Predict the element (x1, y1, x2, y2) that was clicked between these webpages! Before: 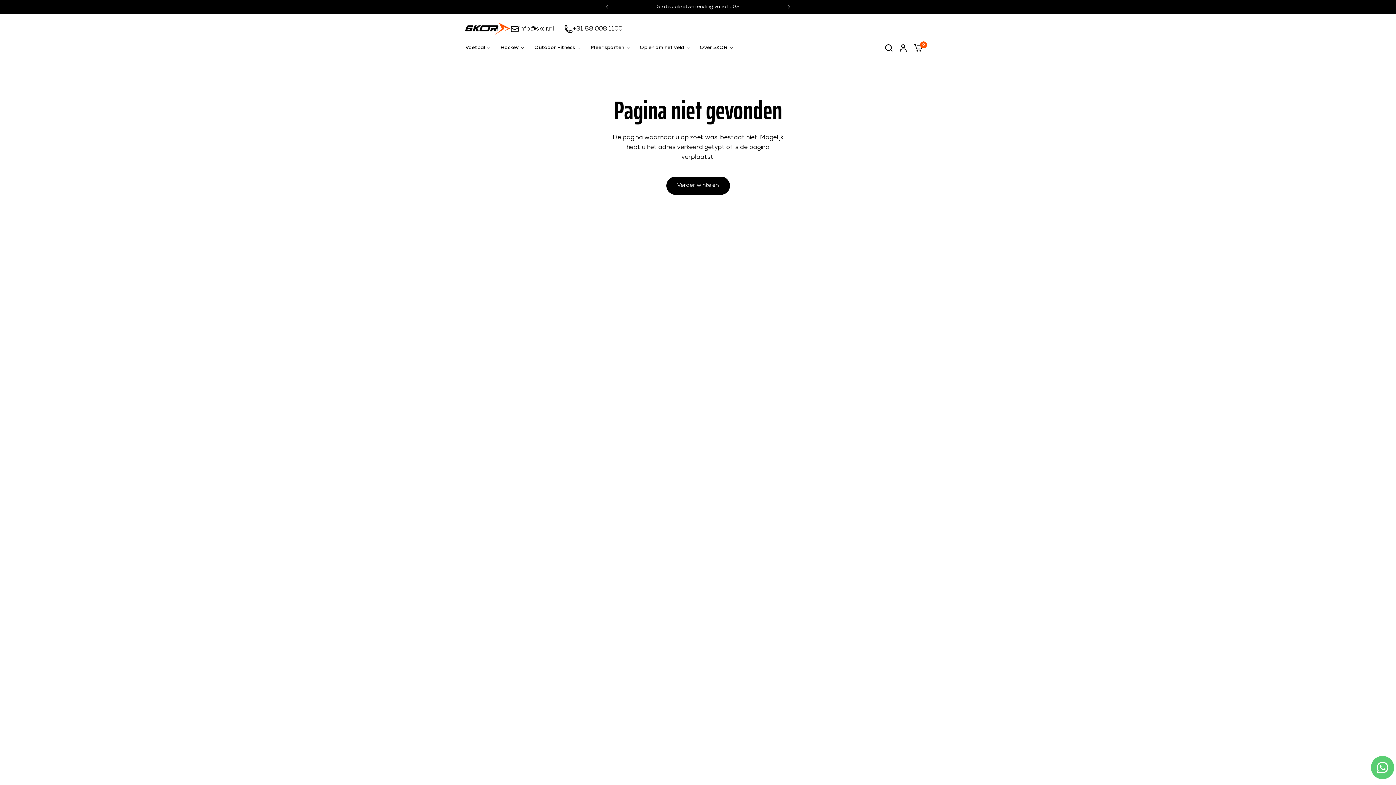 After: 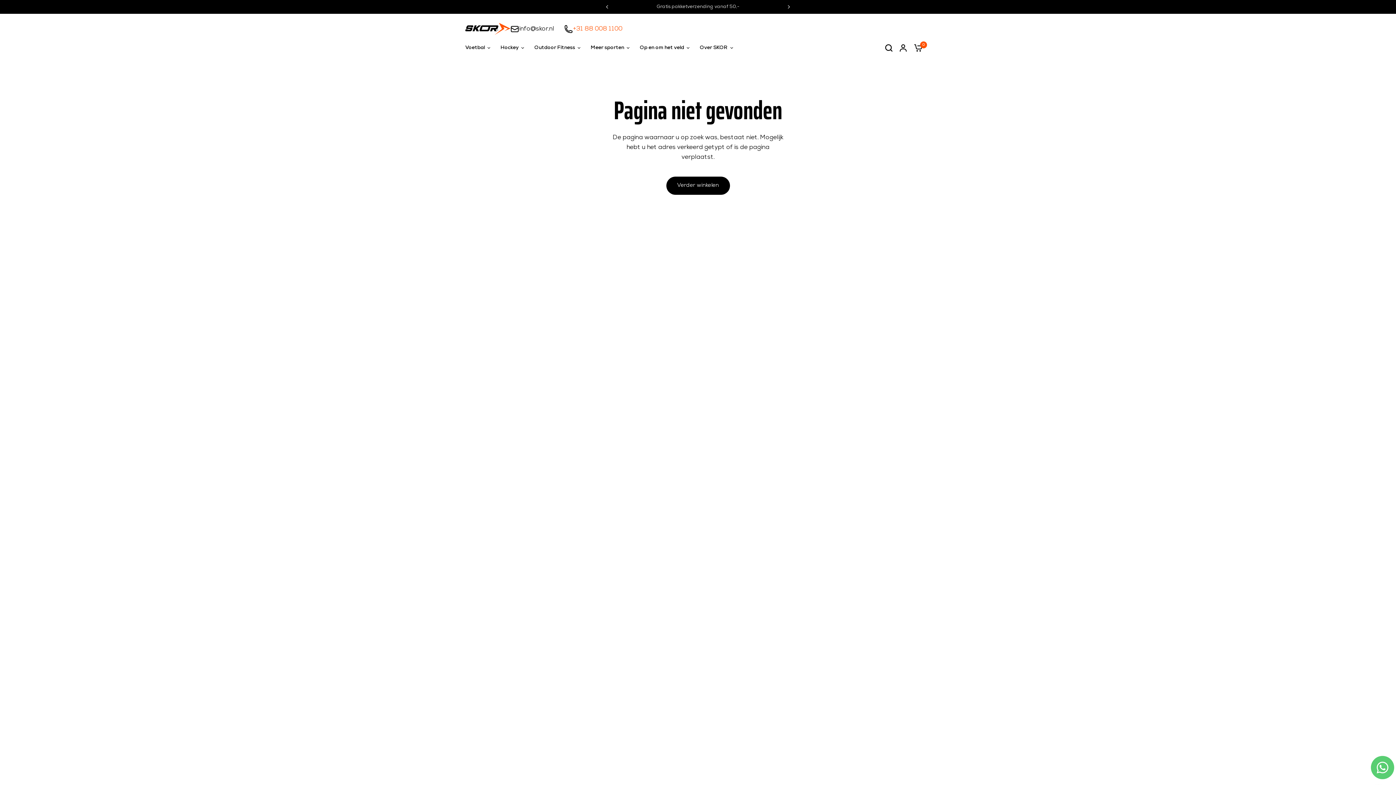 Action: label: +31 88 008 1100 bbox: (573, 24, 622, 33)